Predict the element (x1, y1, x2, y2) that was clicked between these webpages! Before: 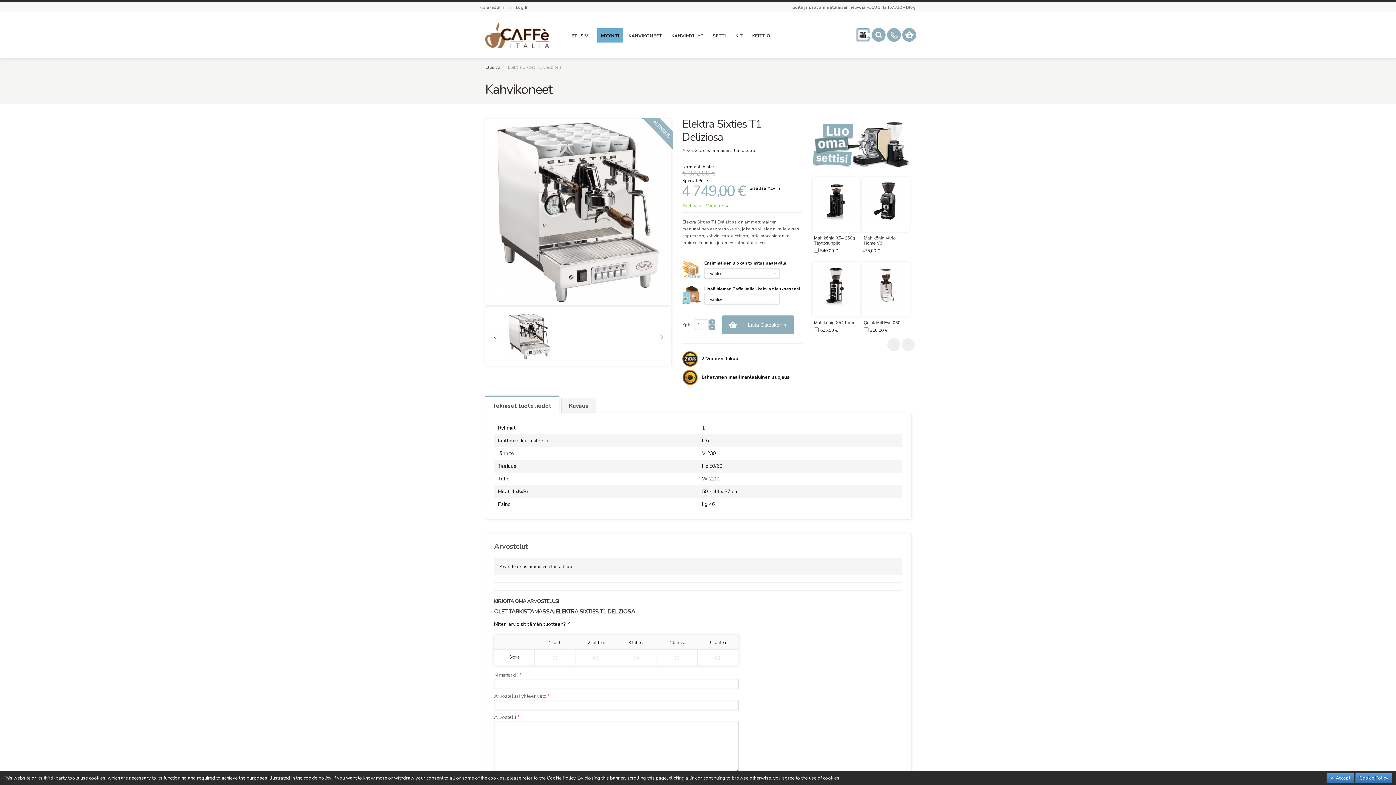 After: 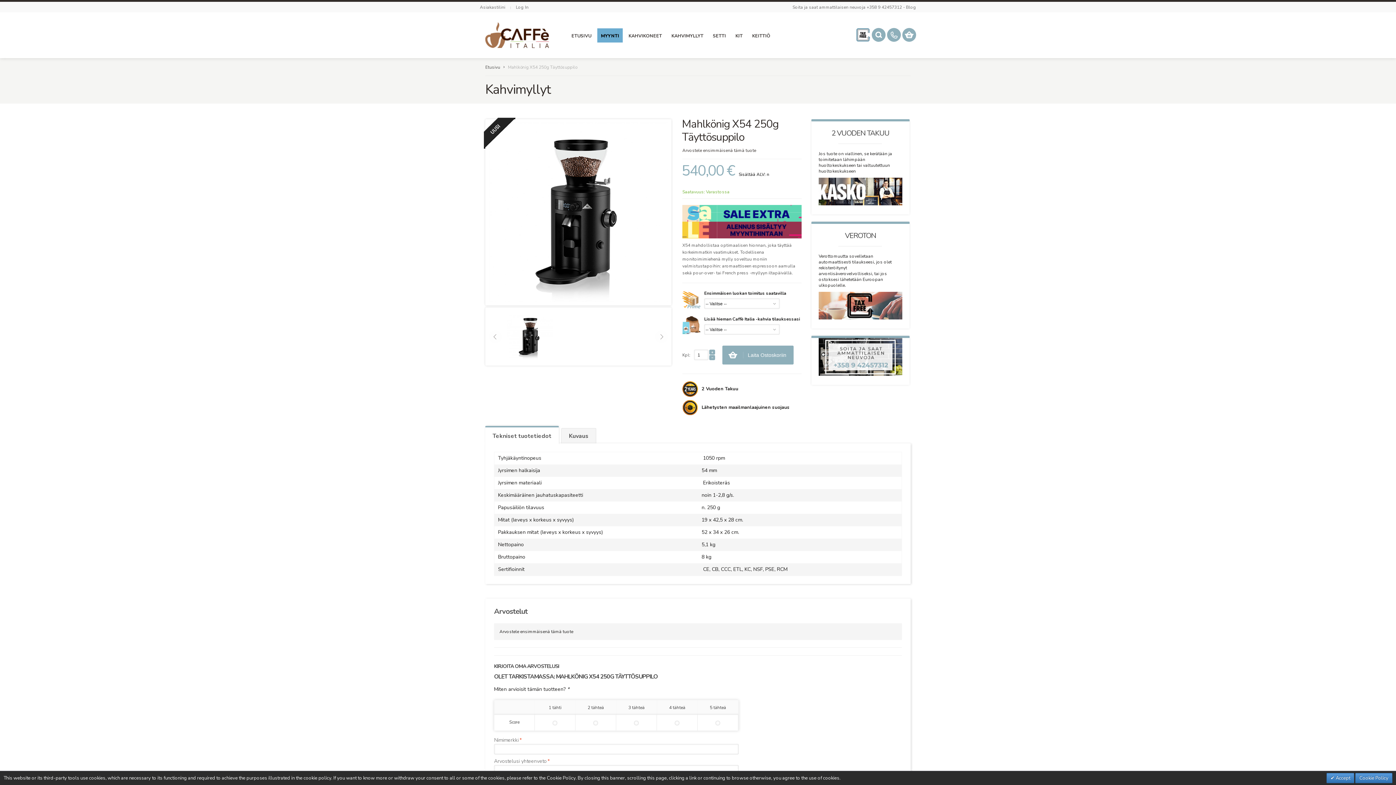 Action: bbox: (814, 235, 858, 245) label: Mahlkönig X54 250g Täyttösuppilo